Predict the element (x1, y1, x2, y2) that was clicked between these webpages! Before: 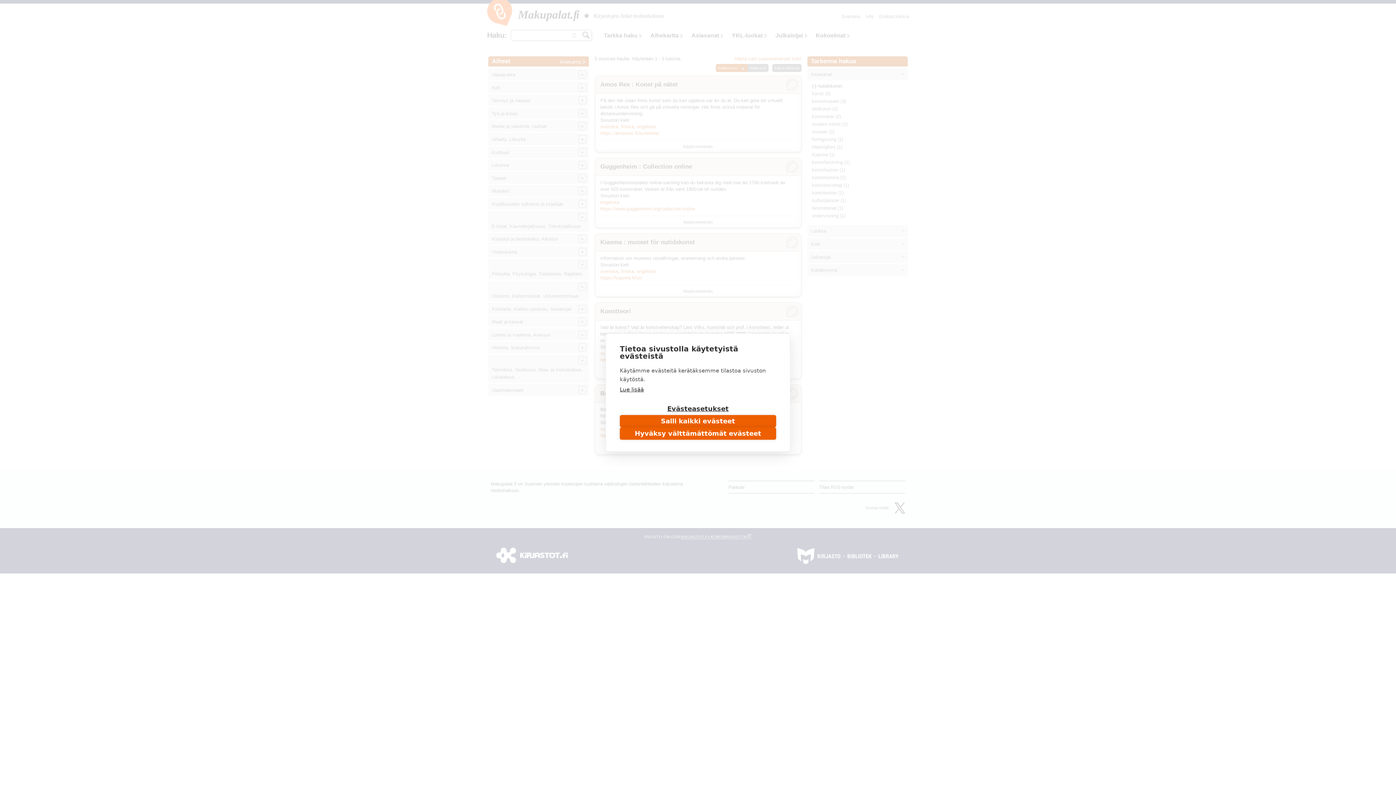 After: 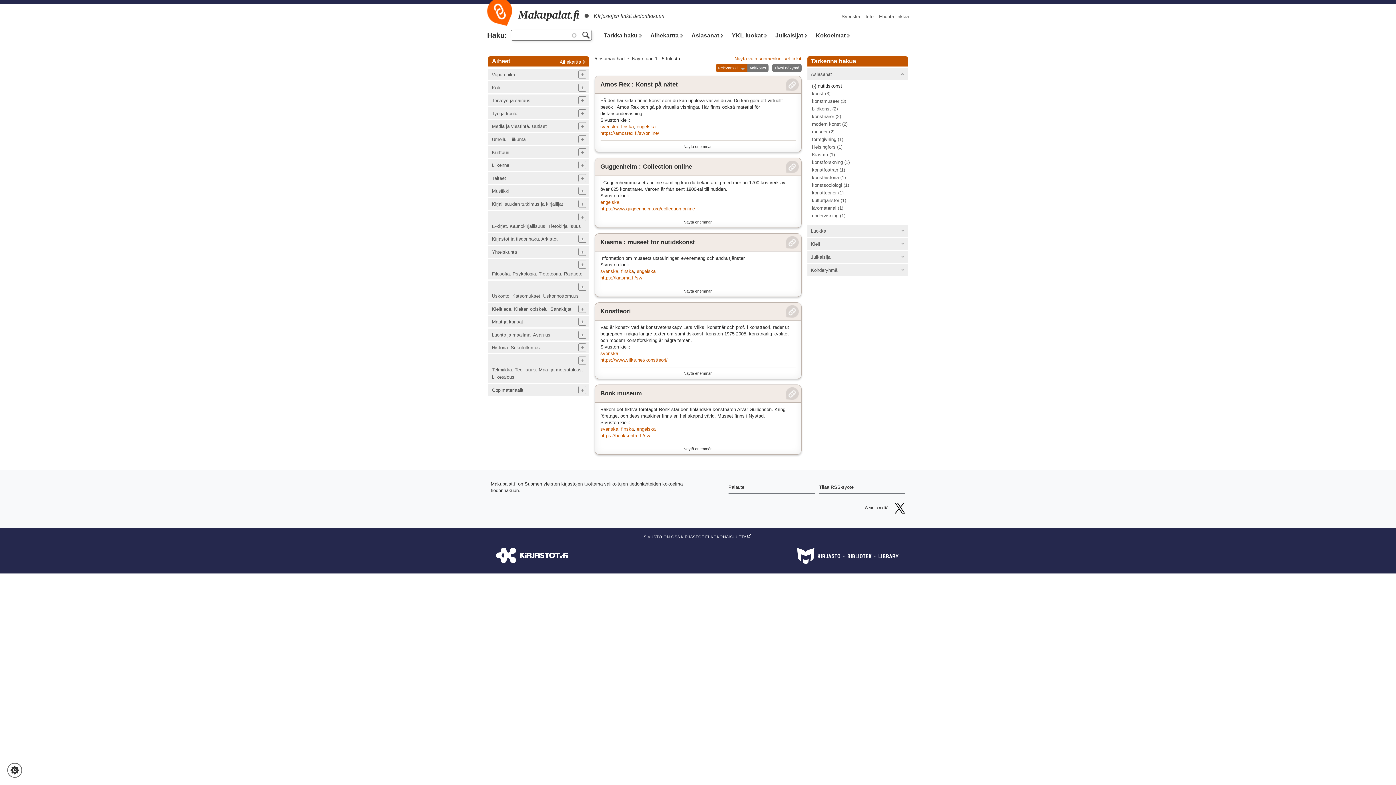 Action: bbox: (620, 427, 776, 440) label: Hyväksy välttämättömät evästeet